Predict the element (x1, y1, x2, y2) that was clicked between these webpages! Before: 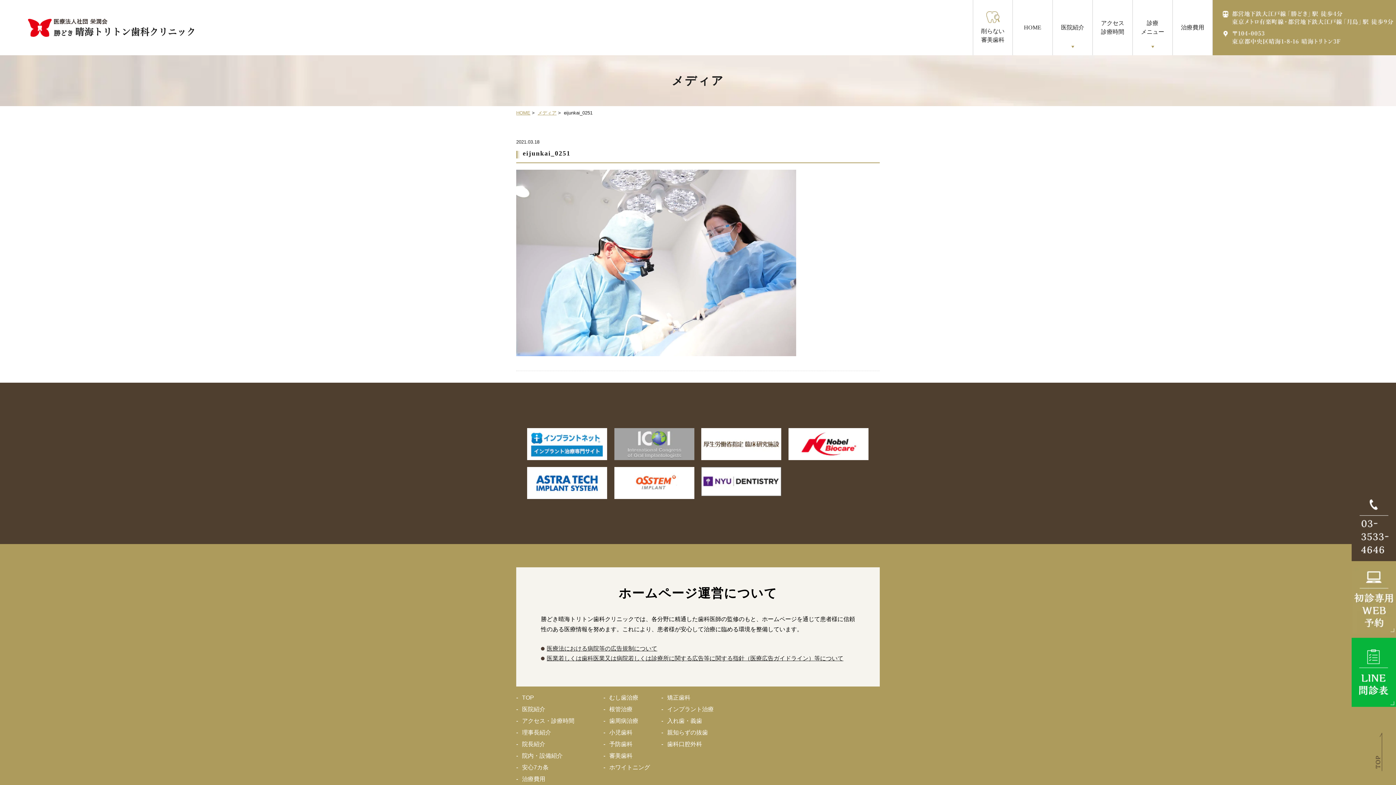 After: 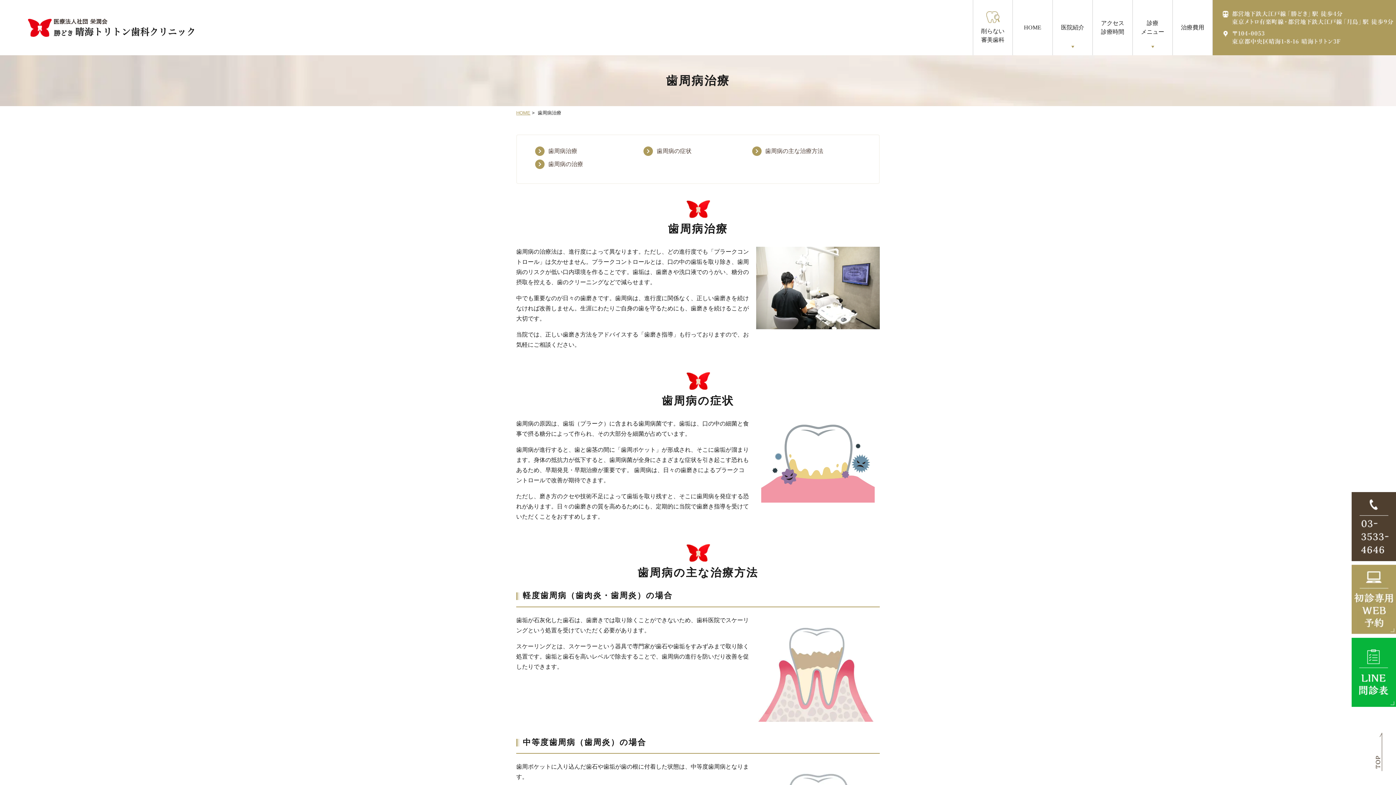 Action: label: 歯周病治療 bbox: (609, 718, 638, 724)